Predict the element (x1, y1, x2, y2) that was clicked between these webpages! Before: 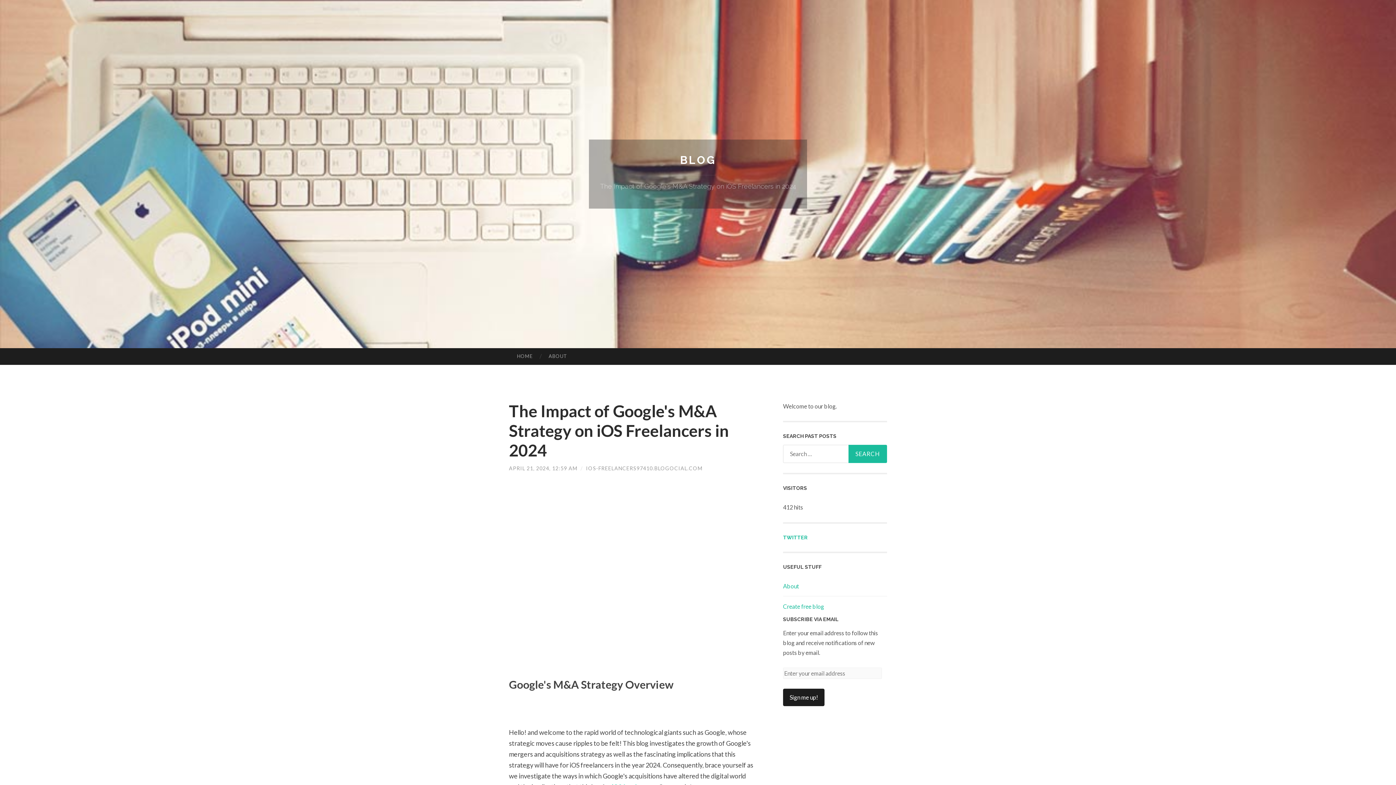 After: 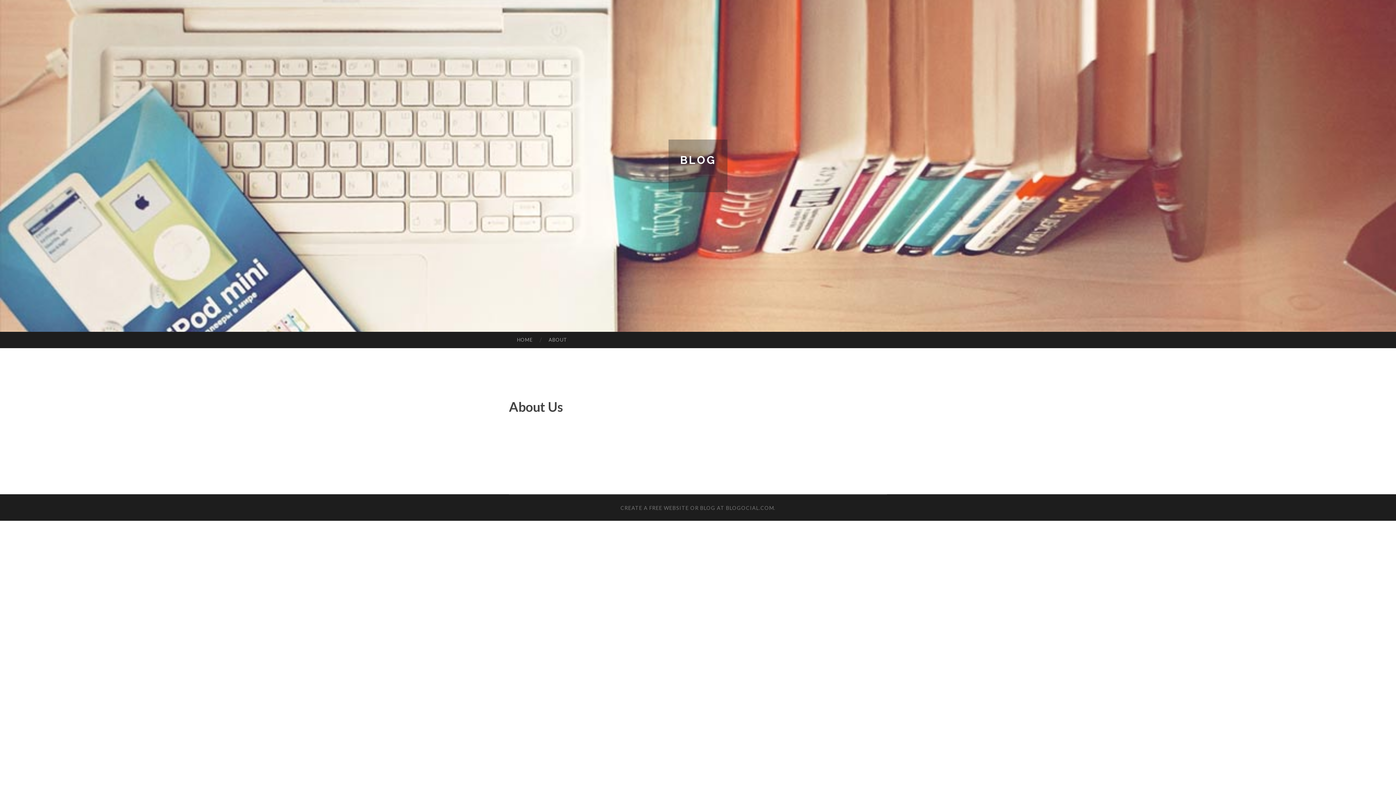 Action: bbox: (783, 583, 799, 589) label: About